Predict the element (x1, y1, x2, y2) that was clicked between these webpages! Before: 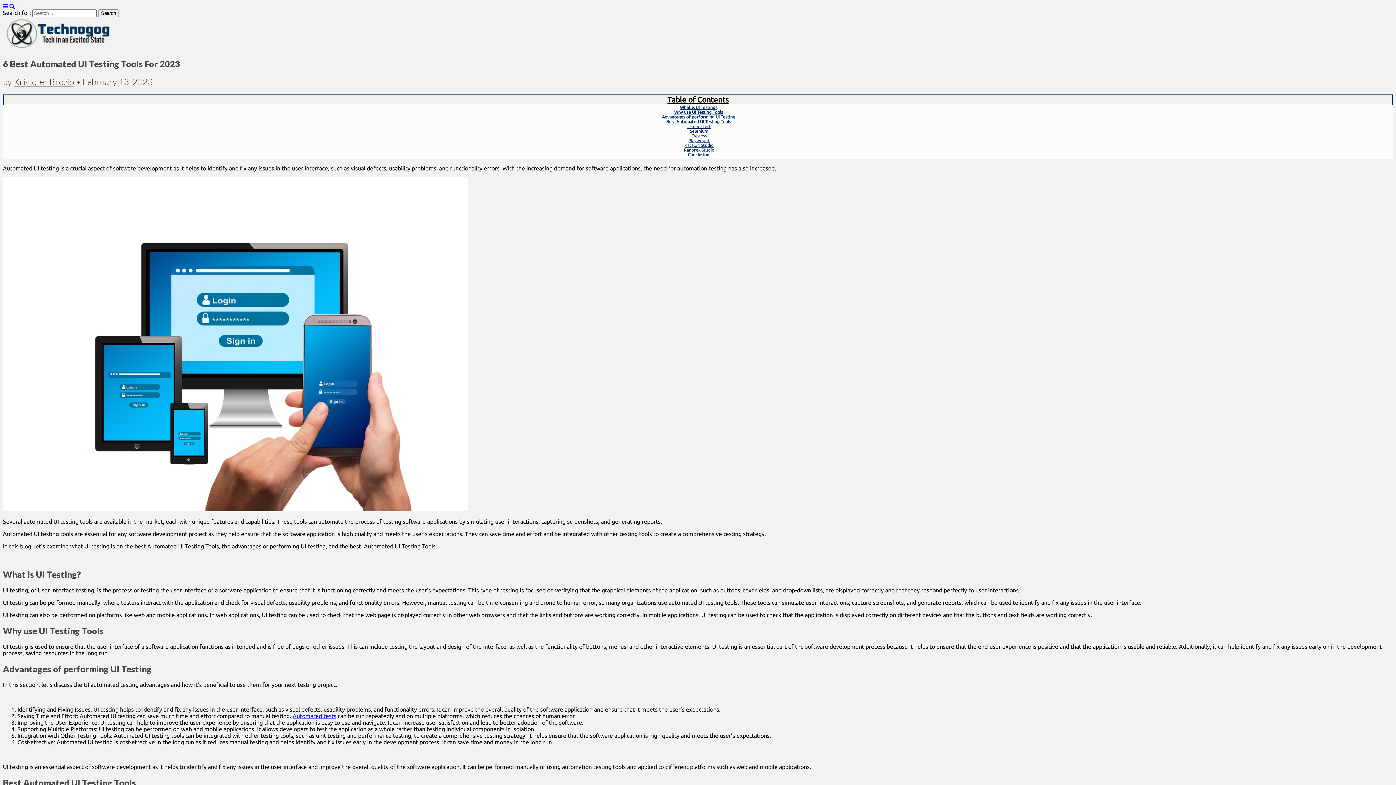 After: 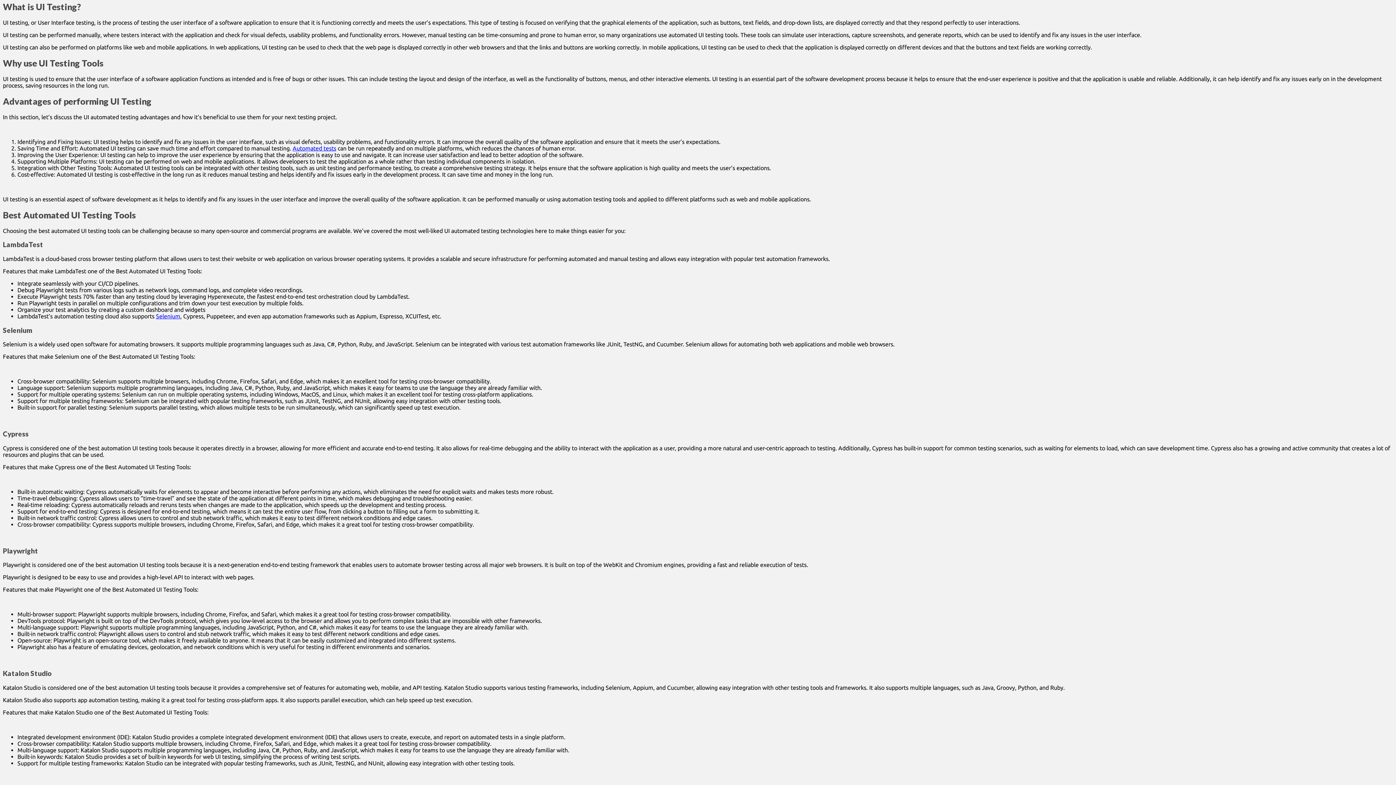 Action: label: What is UI Testing? bbox: (680, 105, 717, 109)